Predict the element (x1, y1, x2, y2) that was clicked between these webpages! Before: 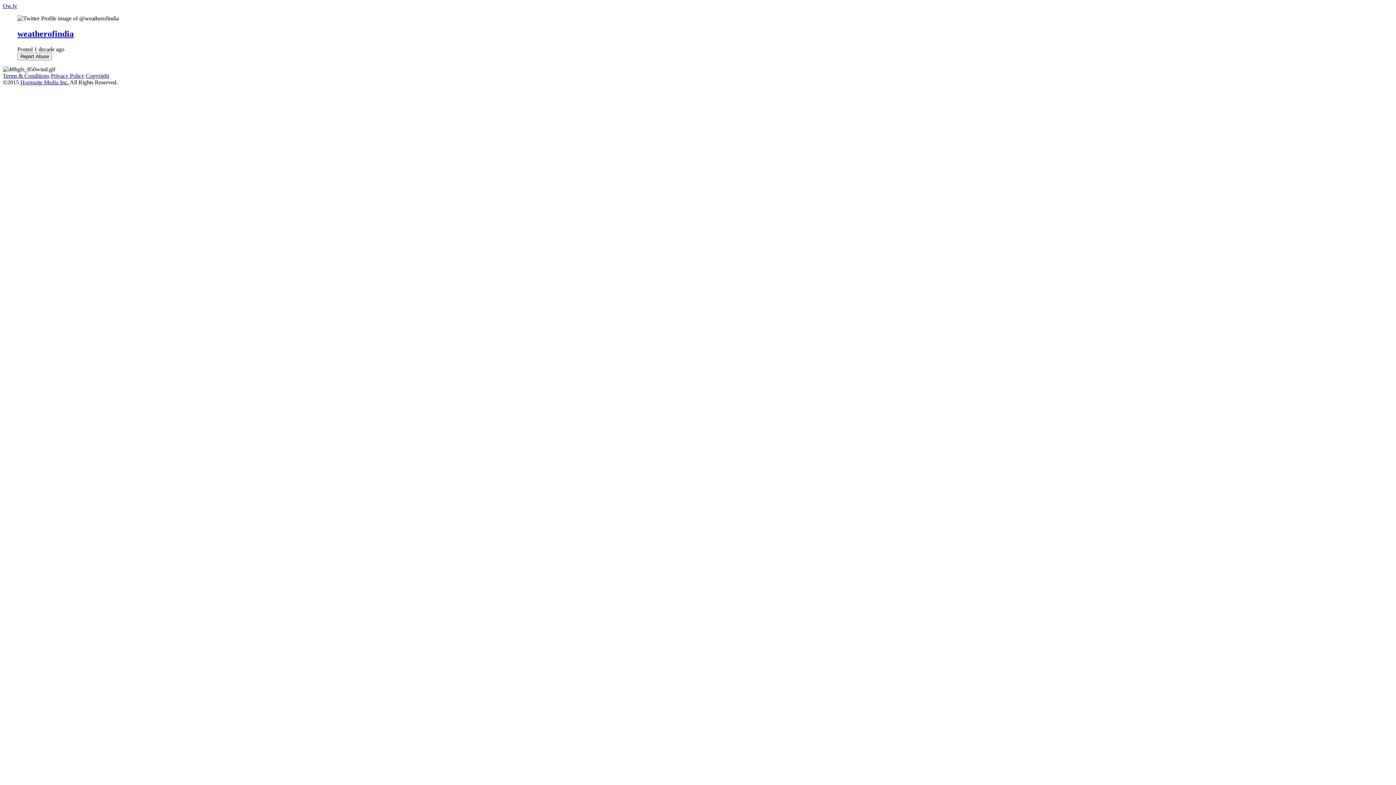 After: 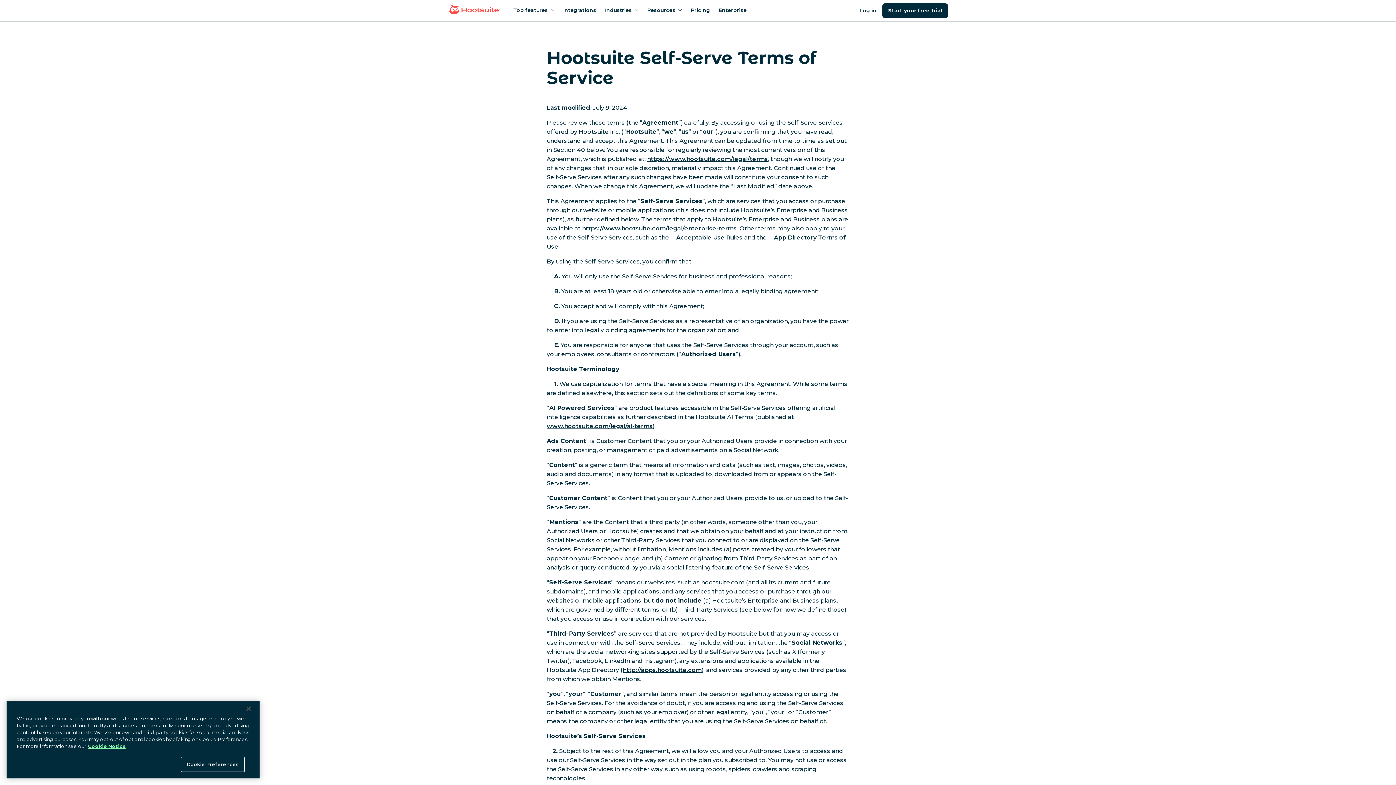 Action: label: Terms & Conditions bbox: (2, 72, 49, 78)